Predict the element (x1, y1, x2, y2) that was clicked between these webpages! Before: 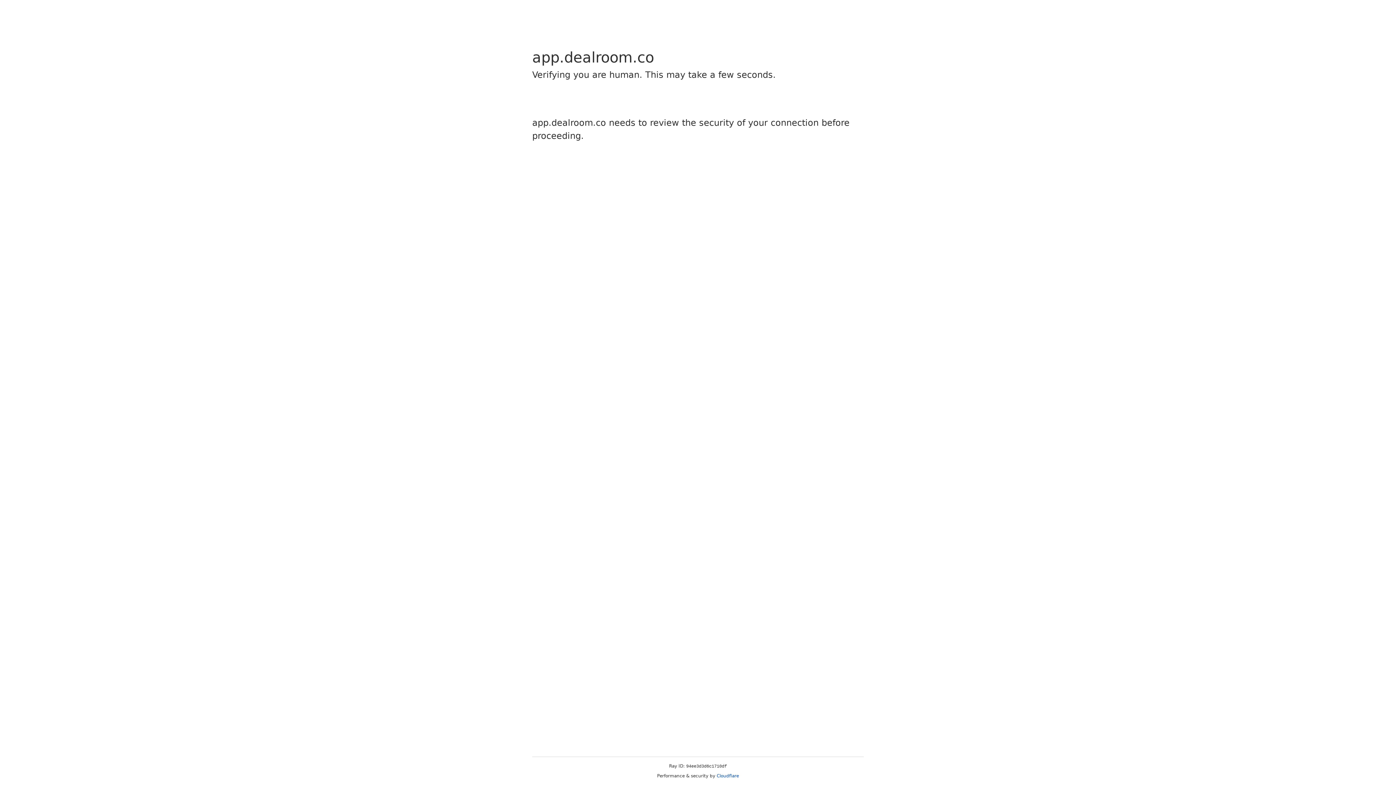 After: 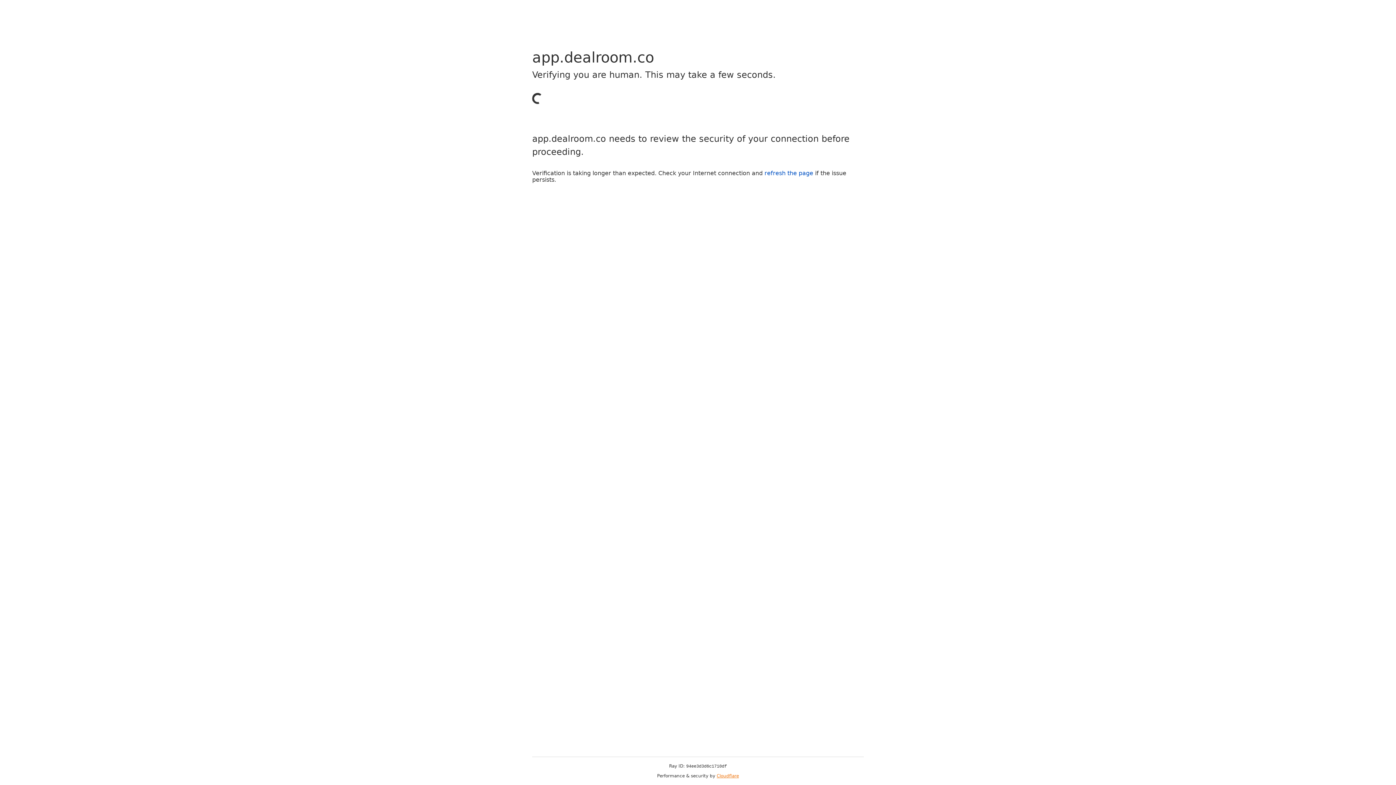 Action: label: Cloudflare bbox: (716, 773, 739, 778)